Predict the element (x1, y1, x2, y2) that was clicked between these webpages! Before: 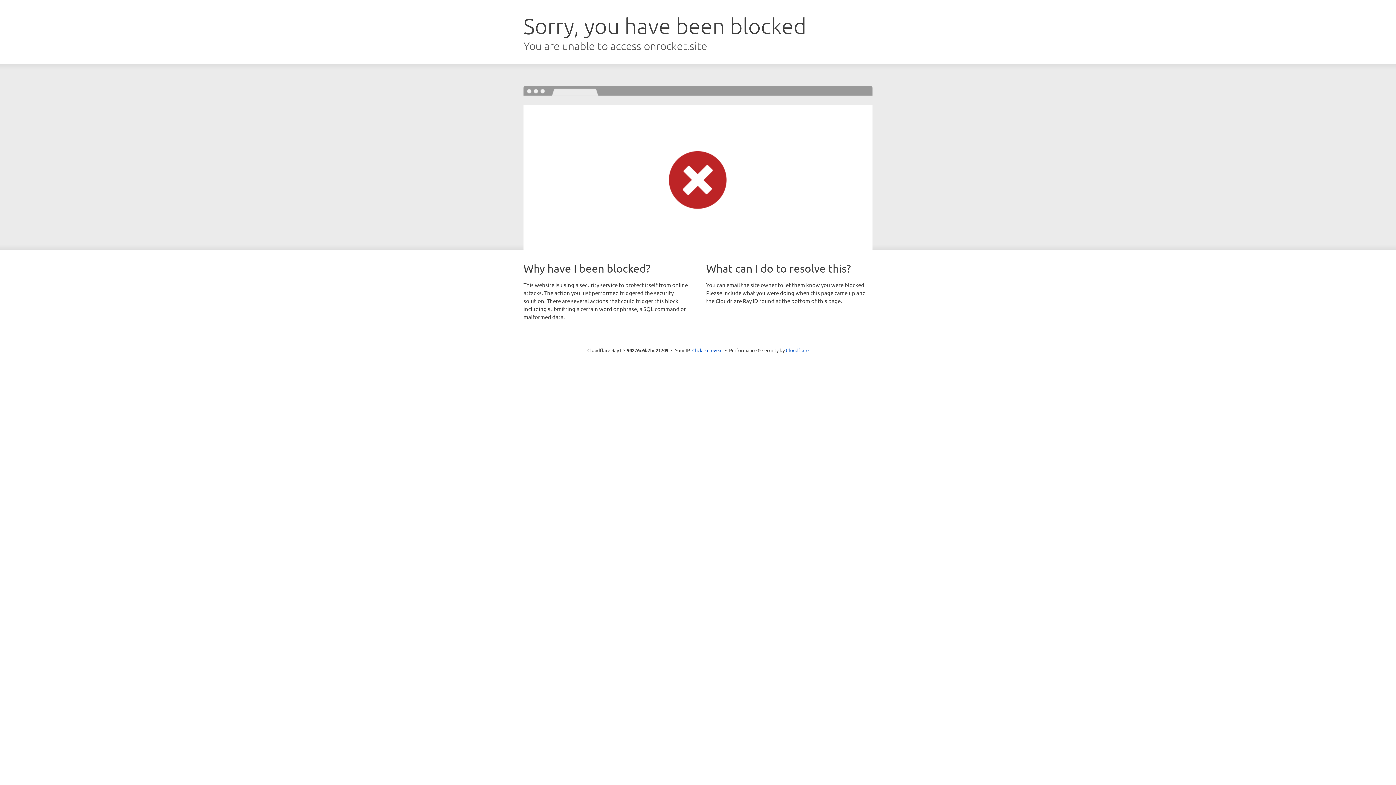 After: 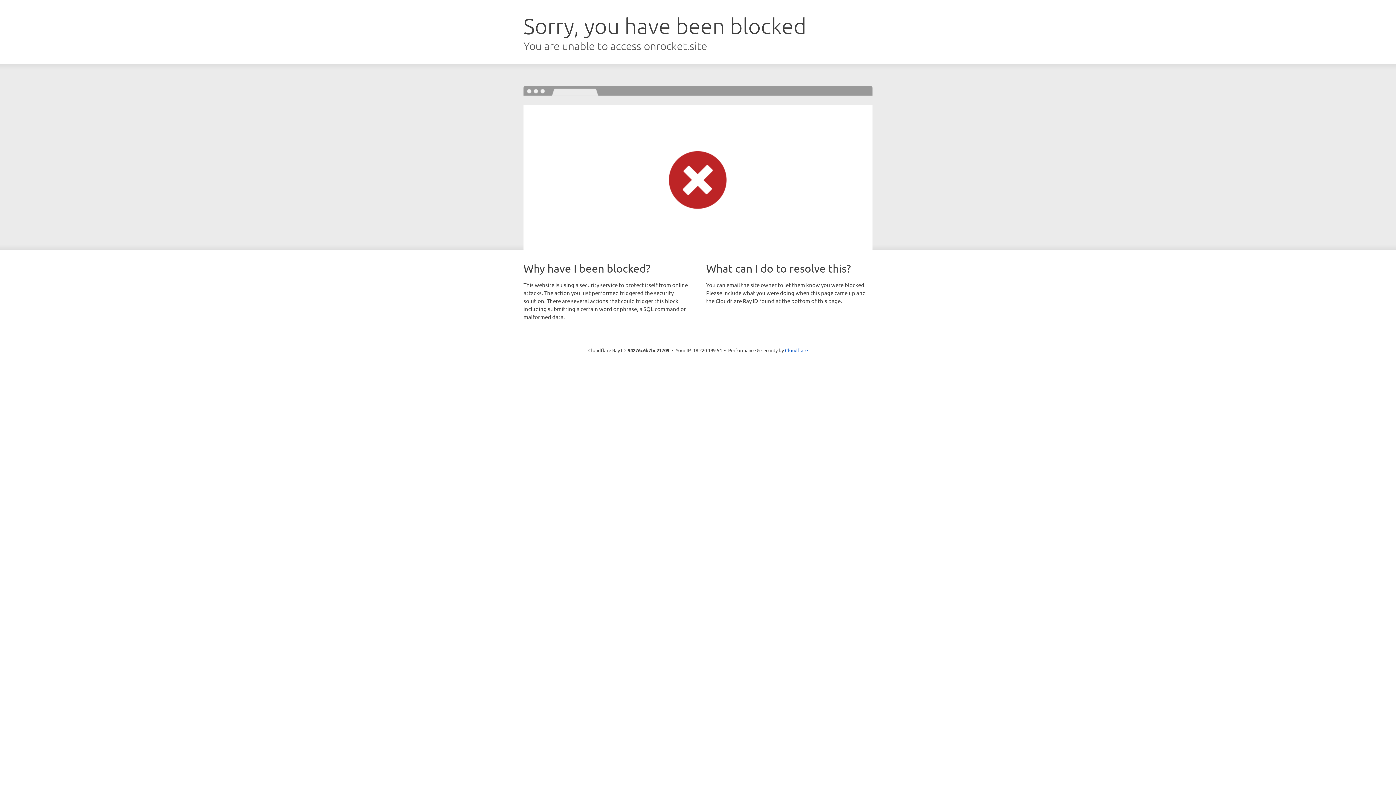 Action: bbox: (692, 346, 722, 353) label: Click to reveal